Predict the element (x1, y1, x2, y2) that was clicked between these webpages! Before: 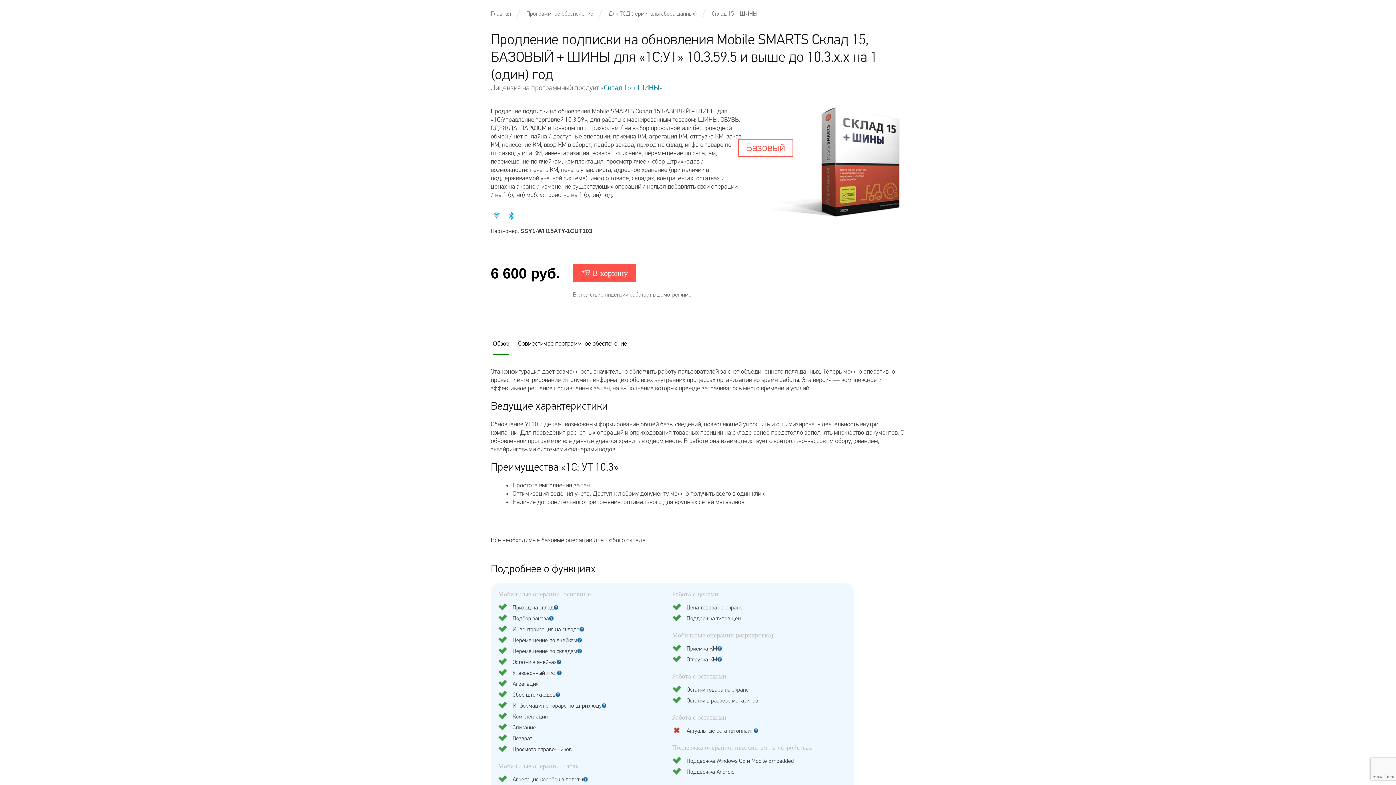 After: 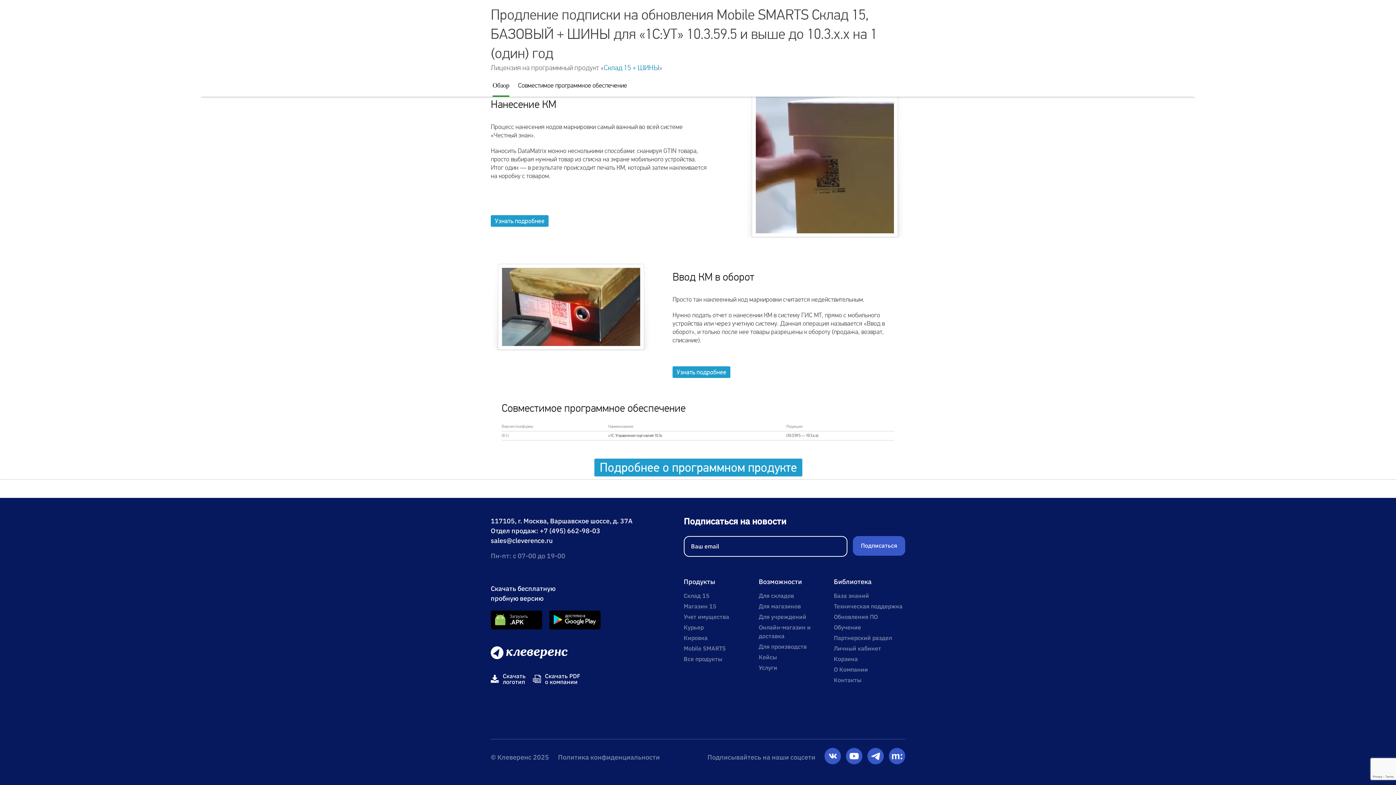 Action: label: Совместимое программное обеспечение bbox: (518, 340, 627, 354)